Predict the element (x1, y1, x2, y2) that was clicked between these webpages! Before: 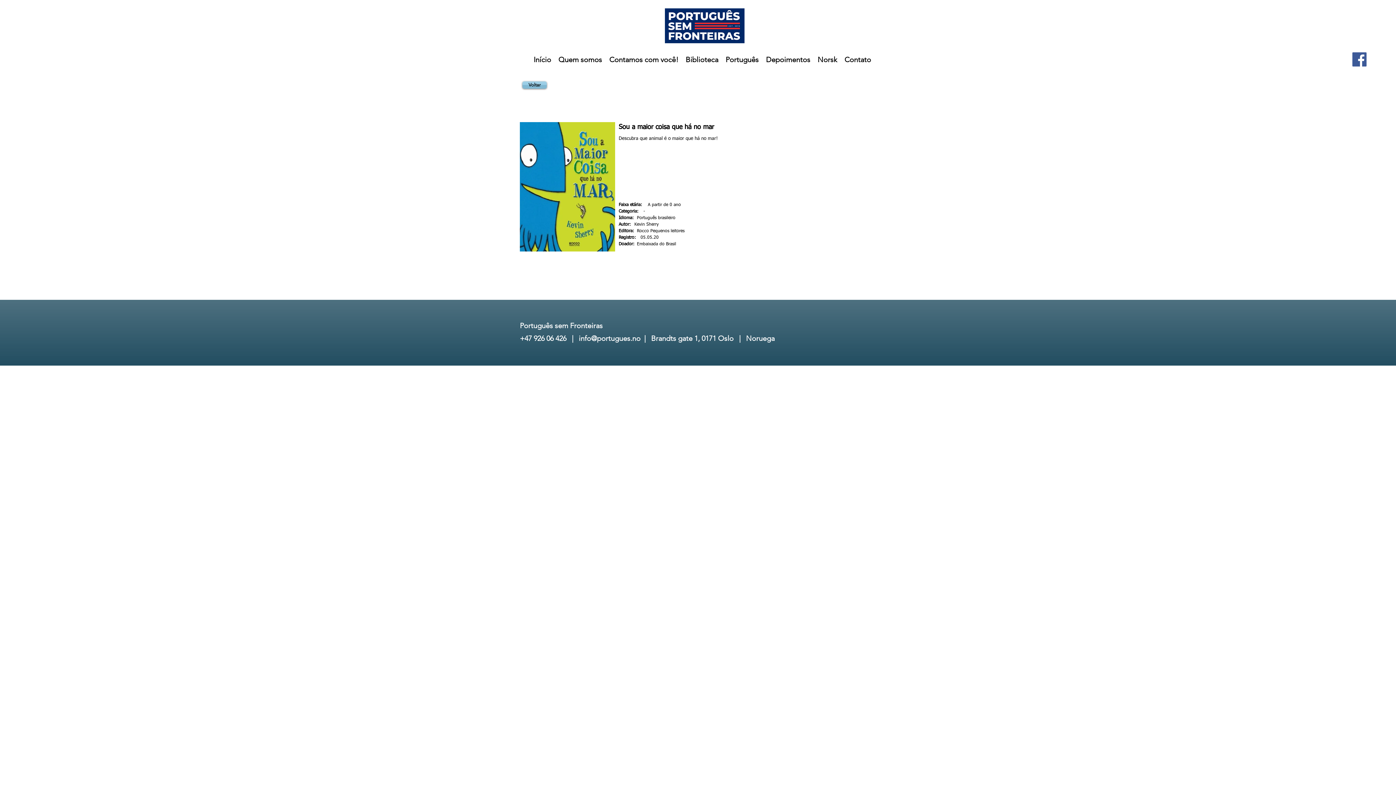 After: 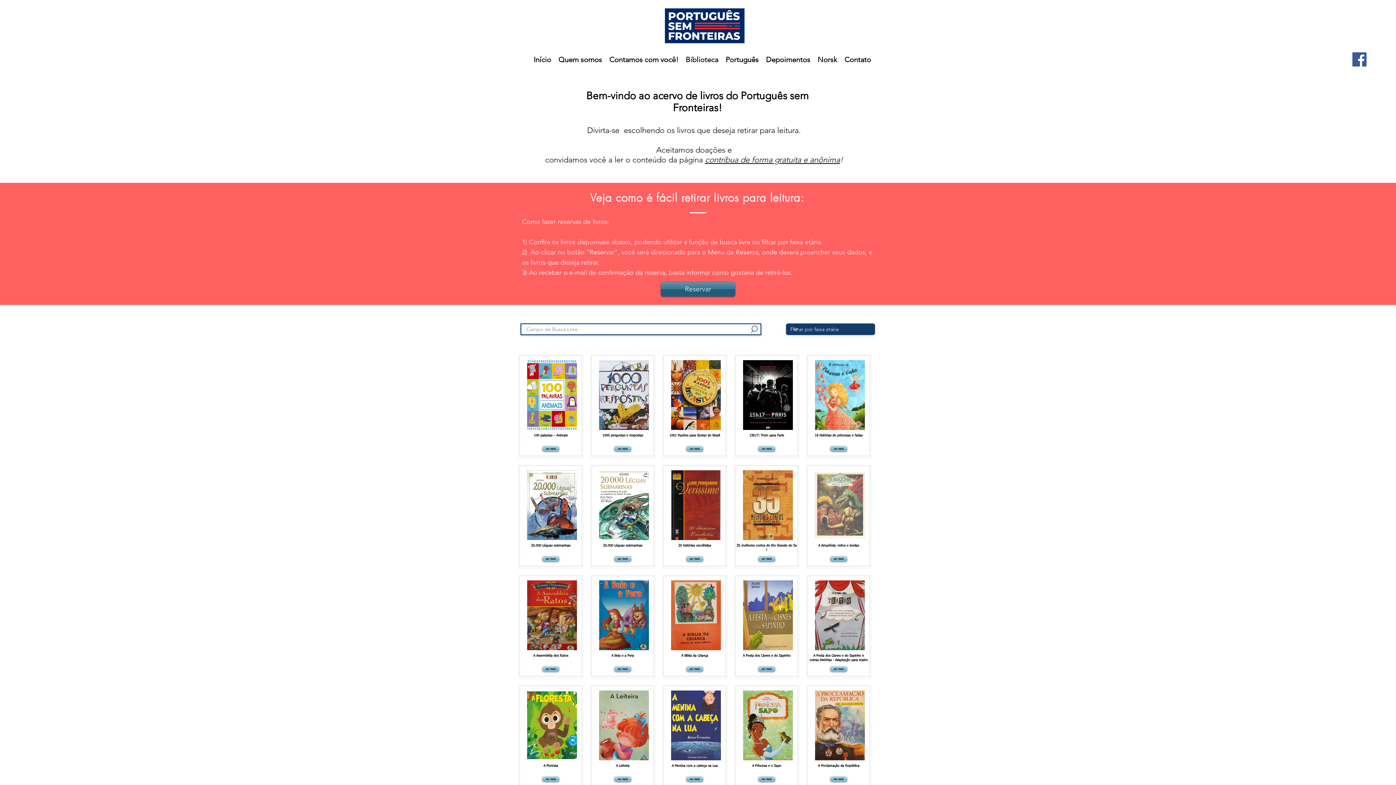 Action: label: Voltar bbox: (522, 81, 546, 88)